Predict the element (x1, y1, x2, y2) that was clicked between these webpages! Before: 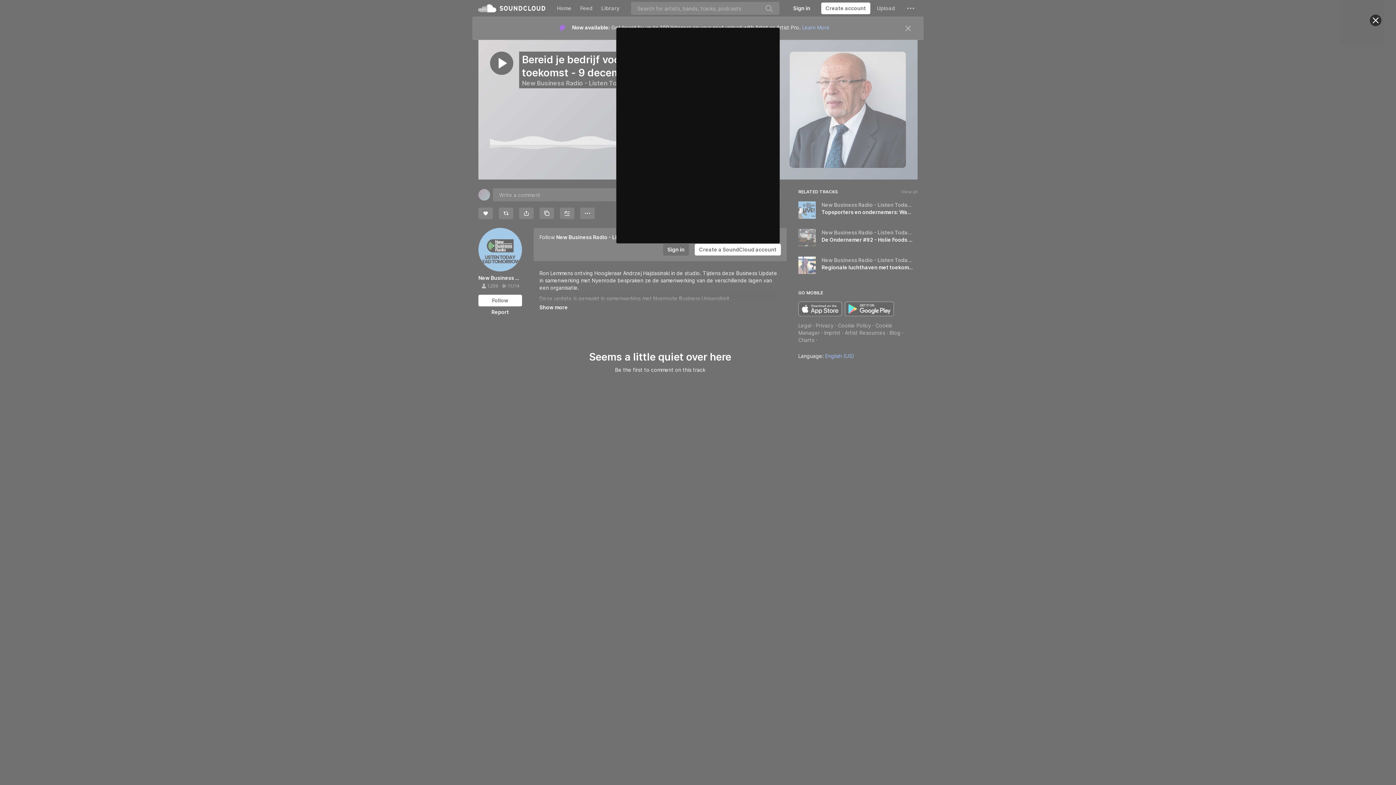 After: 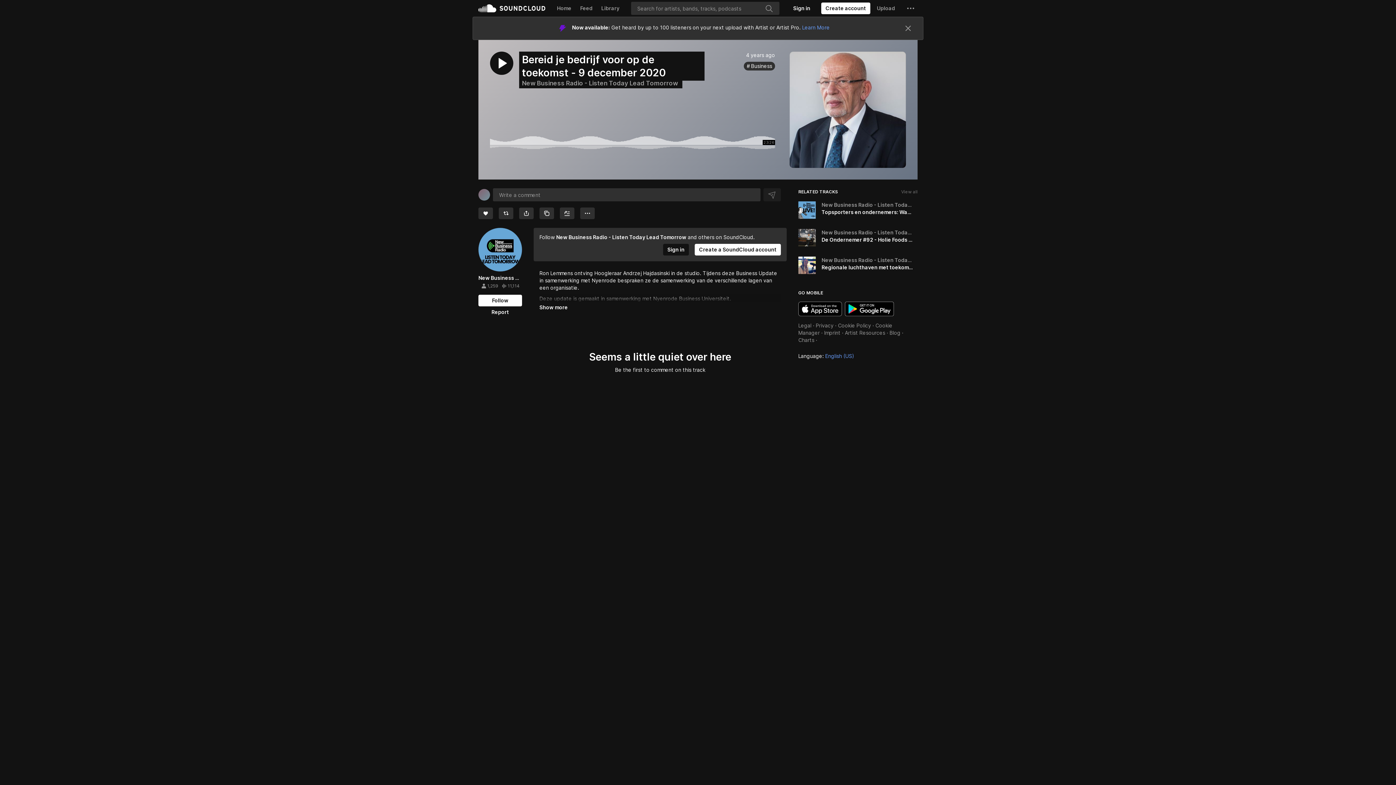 Action: bbox: (1370, 14, 1381, 26) label: Close